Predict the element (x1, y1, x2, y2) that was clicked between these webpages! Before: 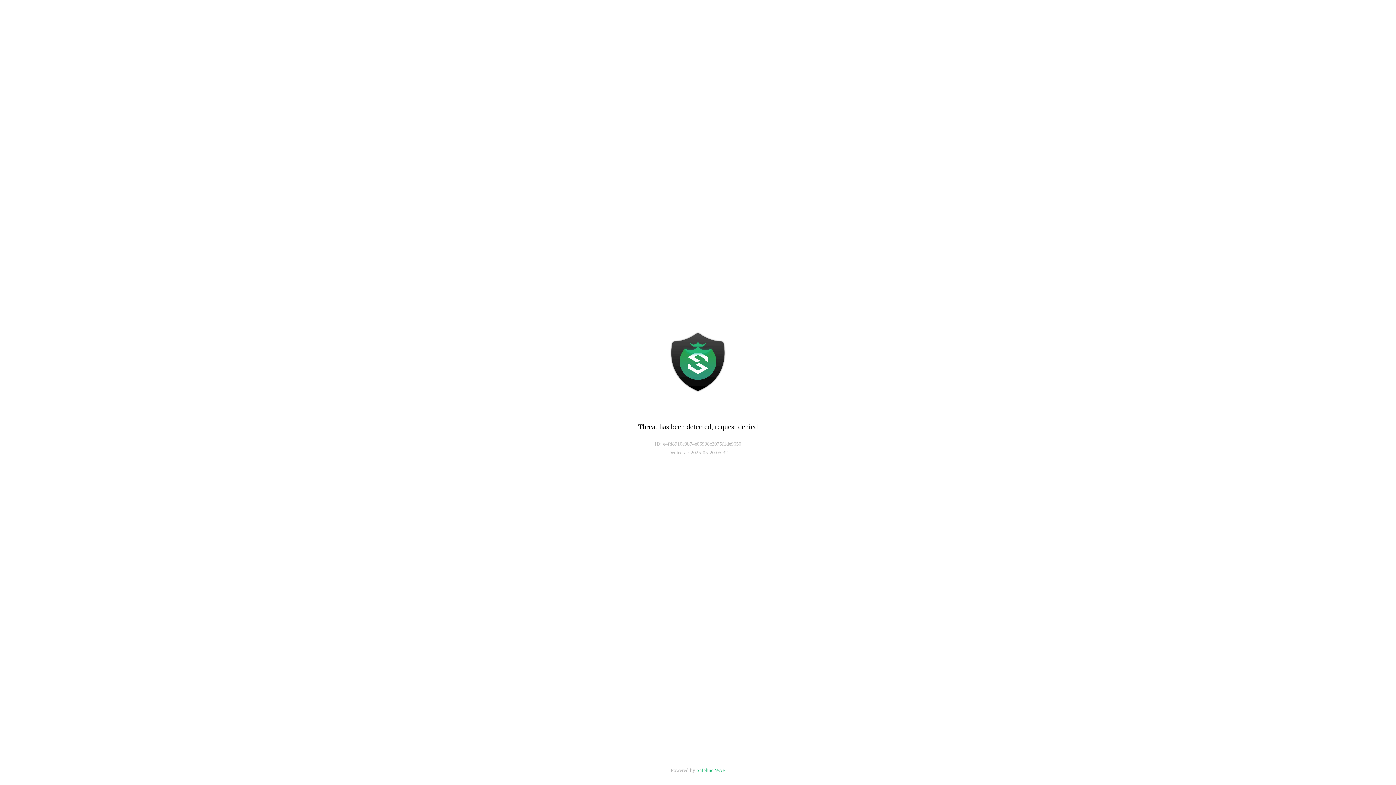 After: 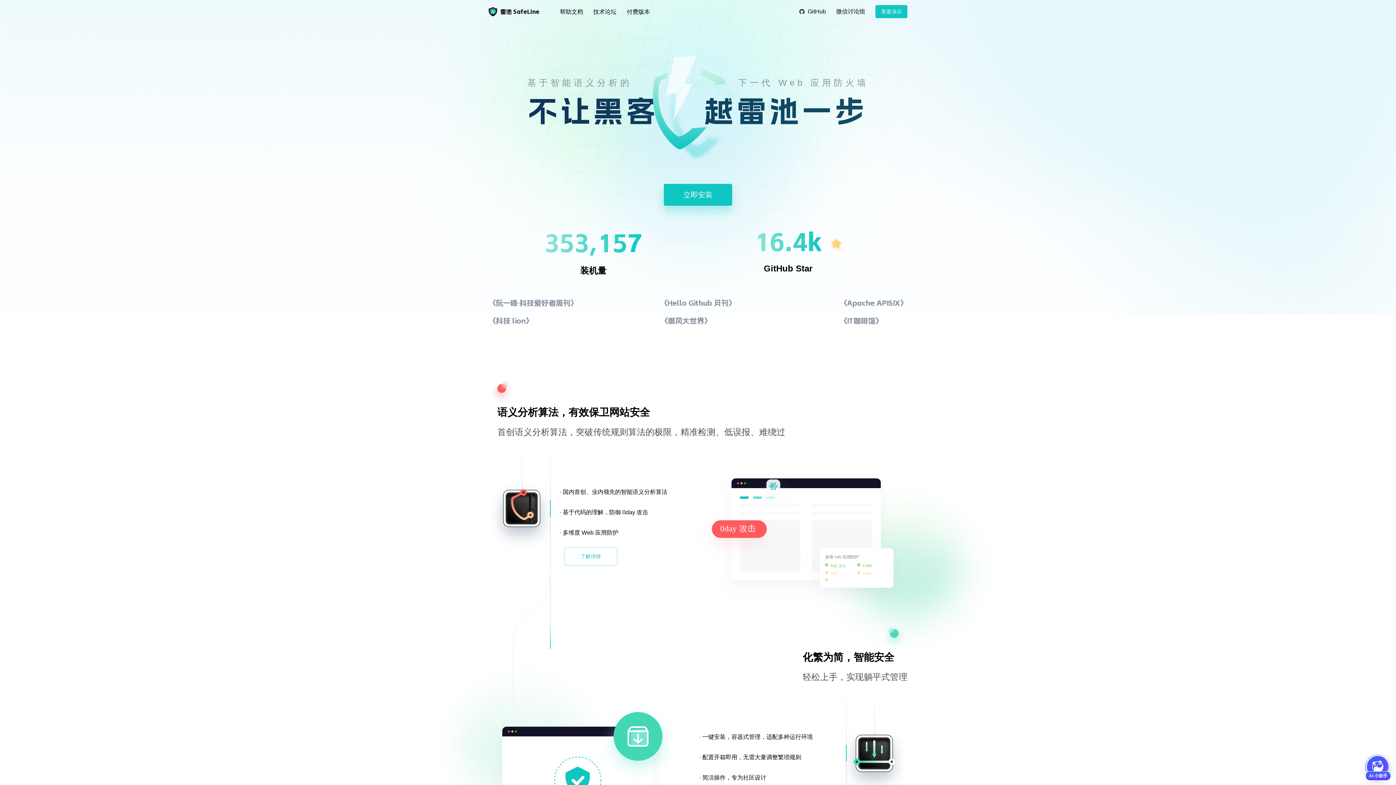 Action: label: Safeline WAF bbox: (696, 768, 725, 773)